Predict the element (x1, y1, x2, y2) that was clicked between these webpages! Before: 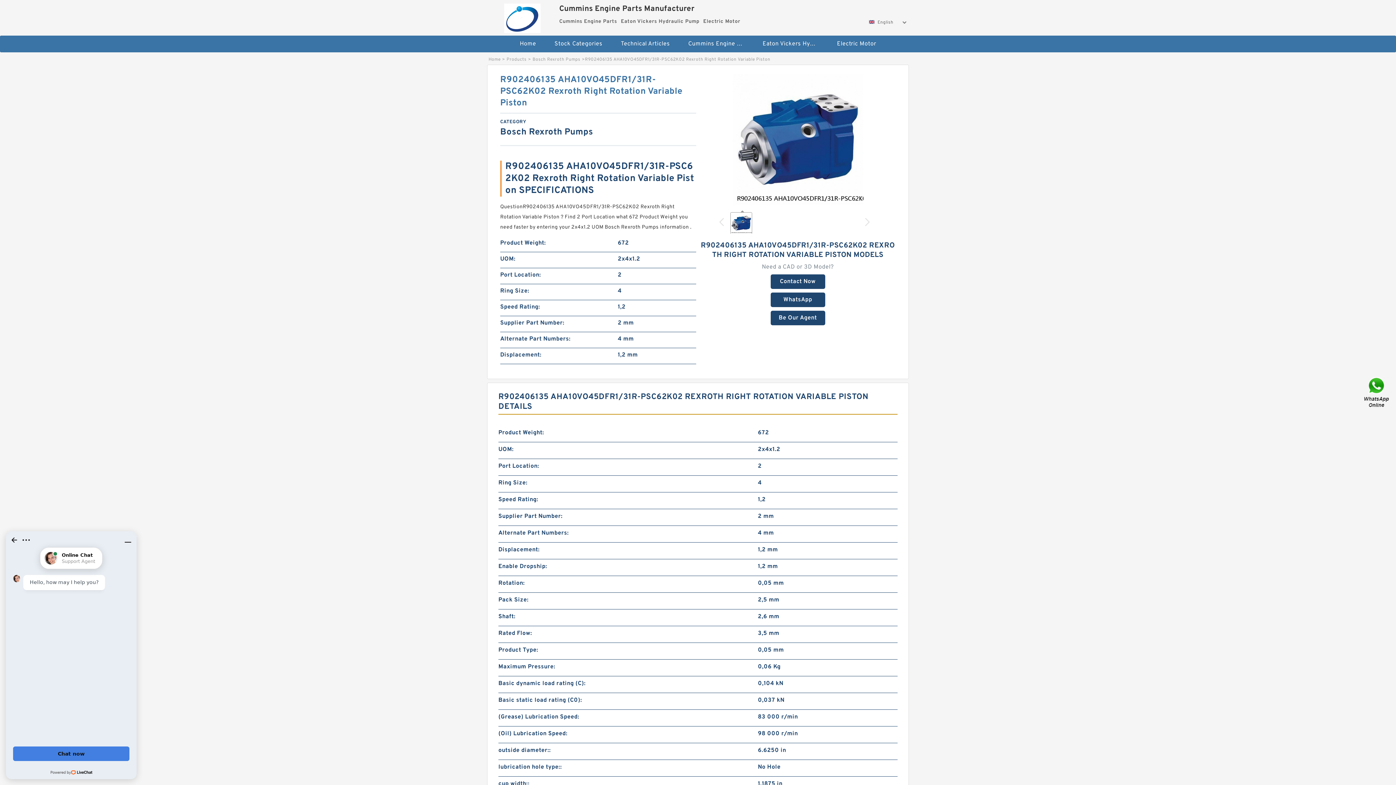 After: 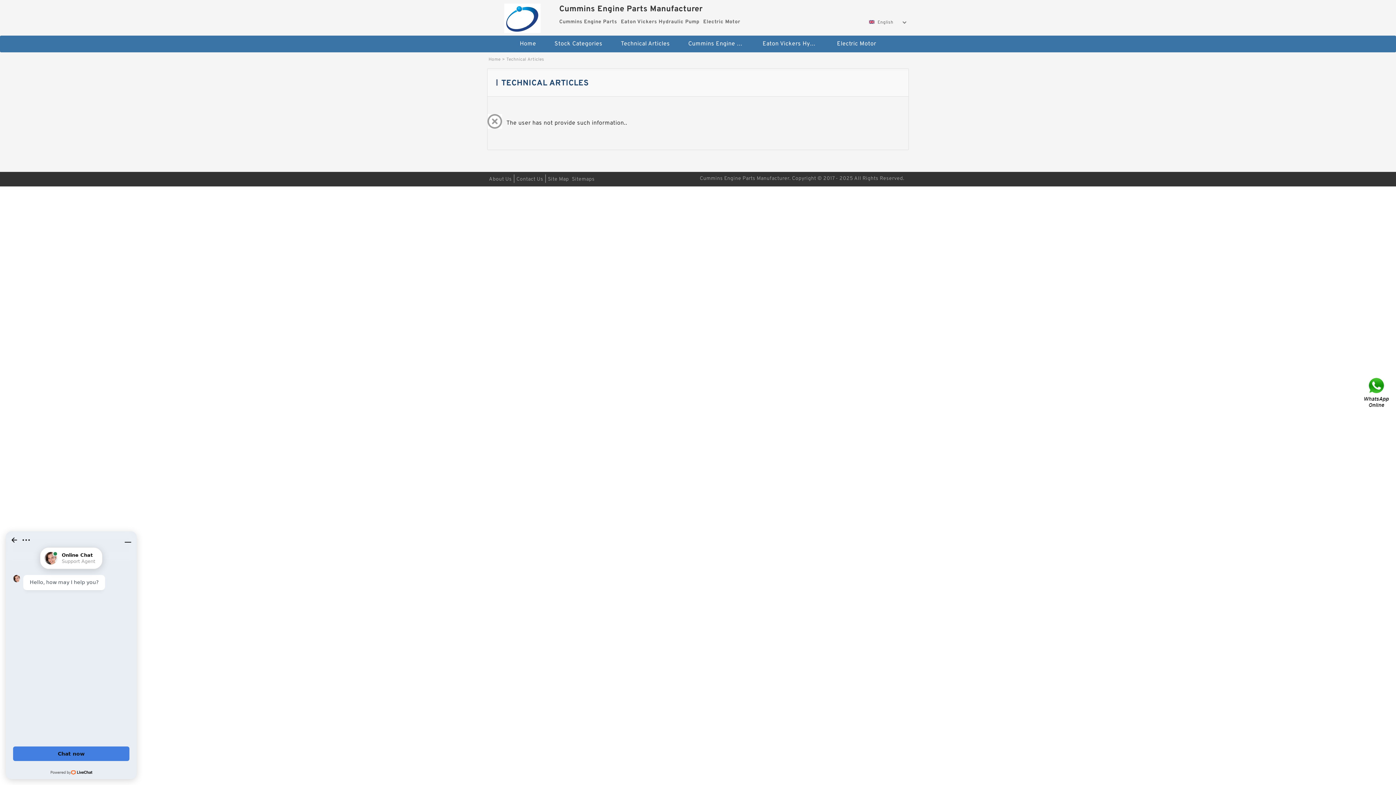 Action: bbox: (612, 35, 678, 52) label: Technical Articles